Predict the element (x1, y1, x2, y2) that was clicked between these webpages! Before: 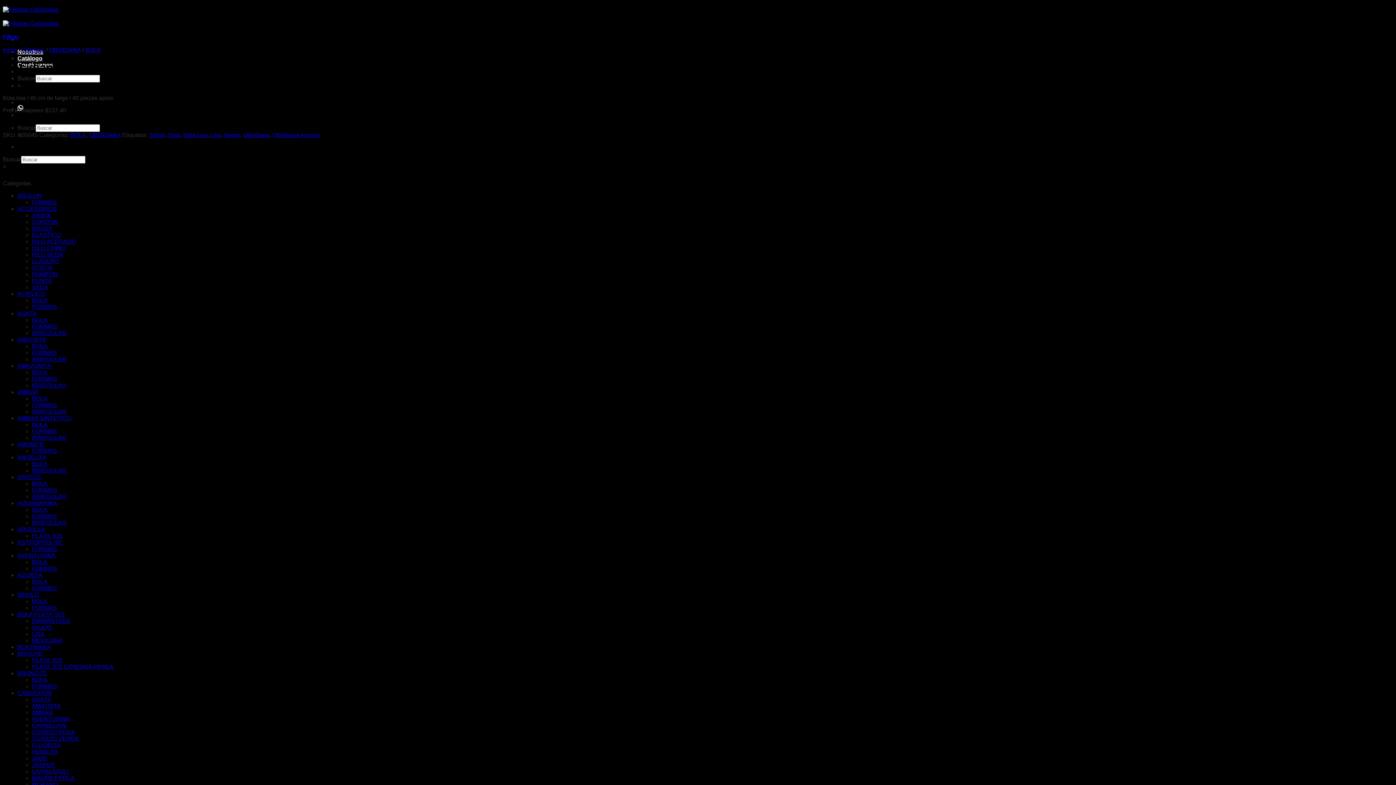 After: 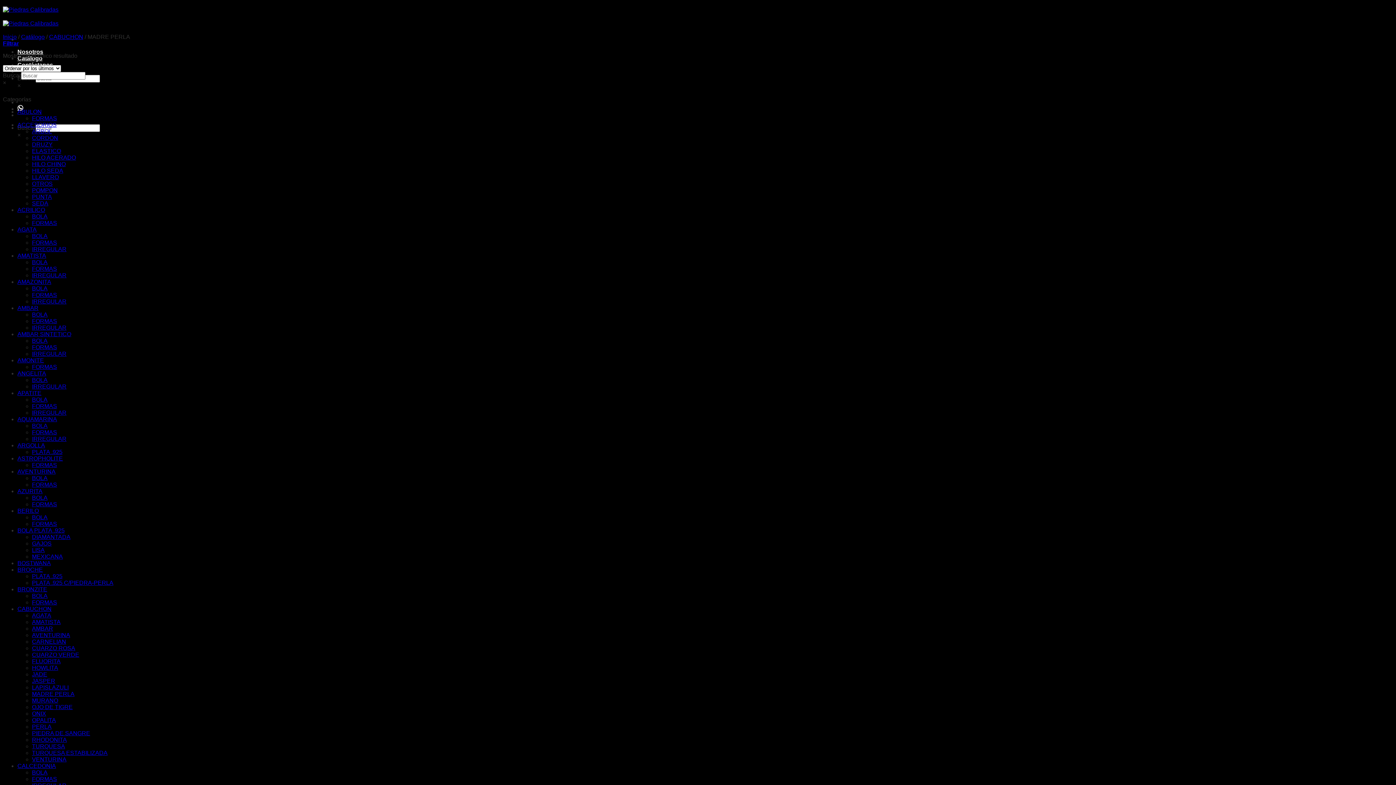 Action: label: MADRE PERLA bbox: (32, 775, 74, 781)